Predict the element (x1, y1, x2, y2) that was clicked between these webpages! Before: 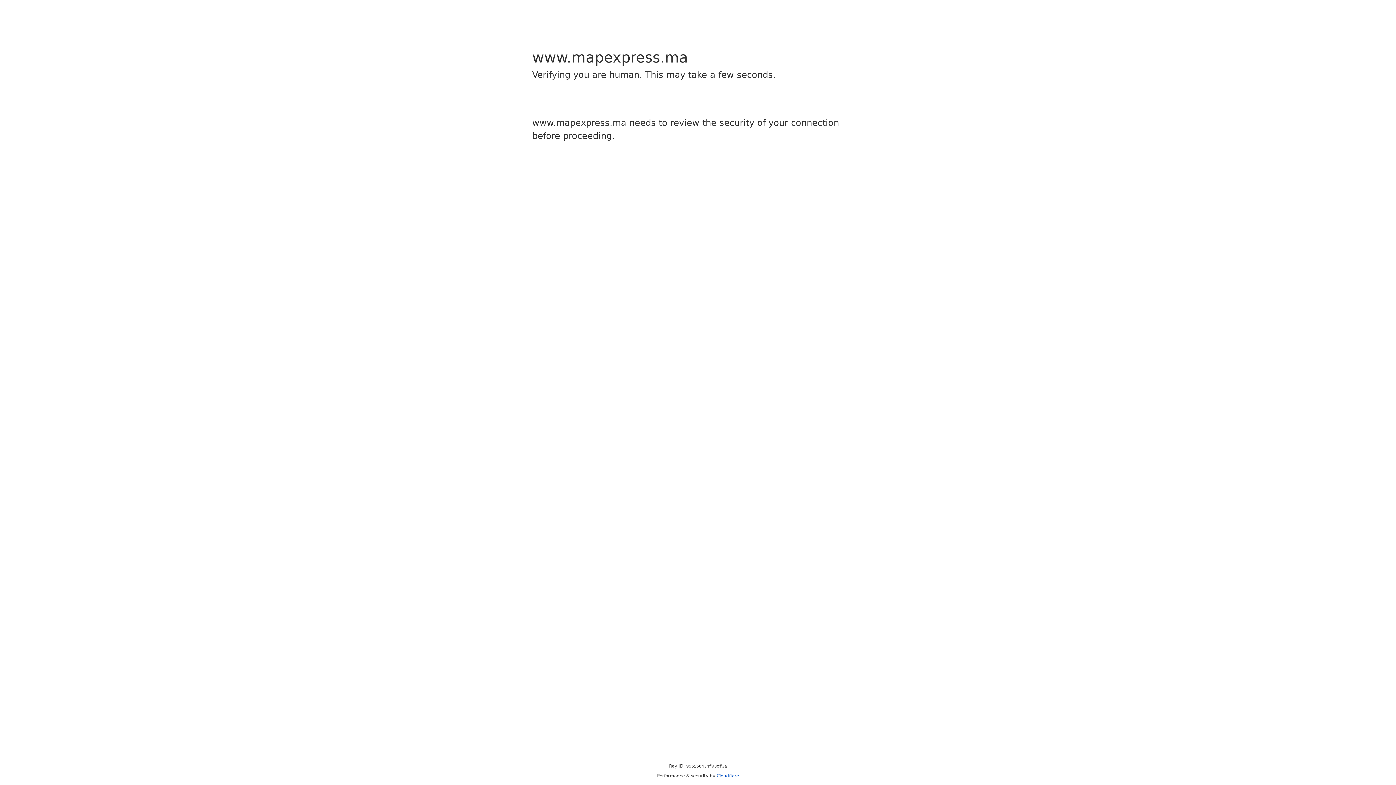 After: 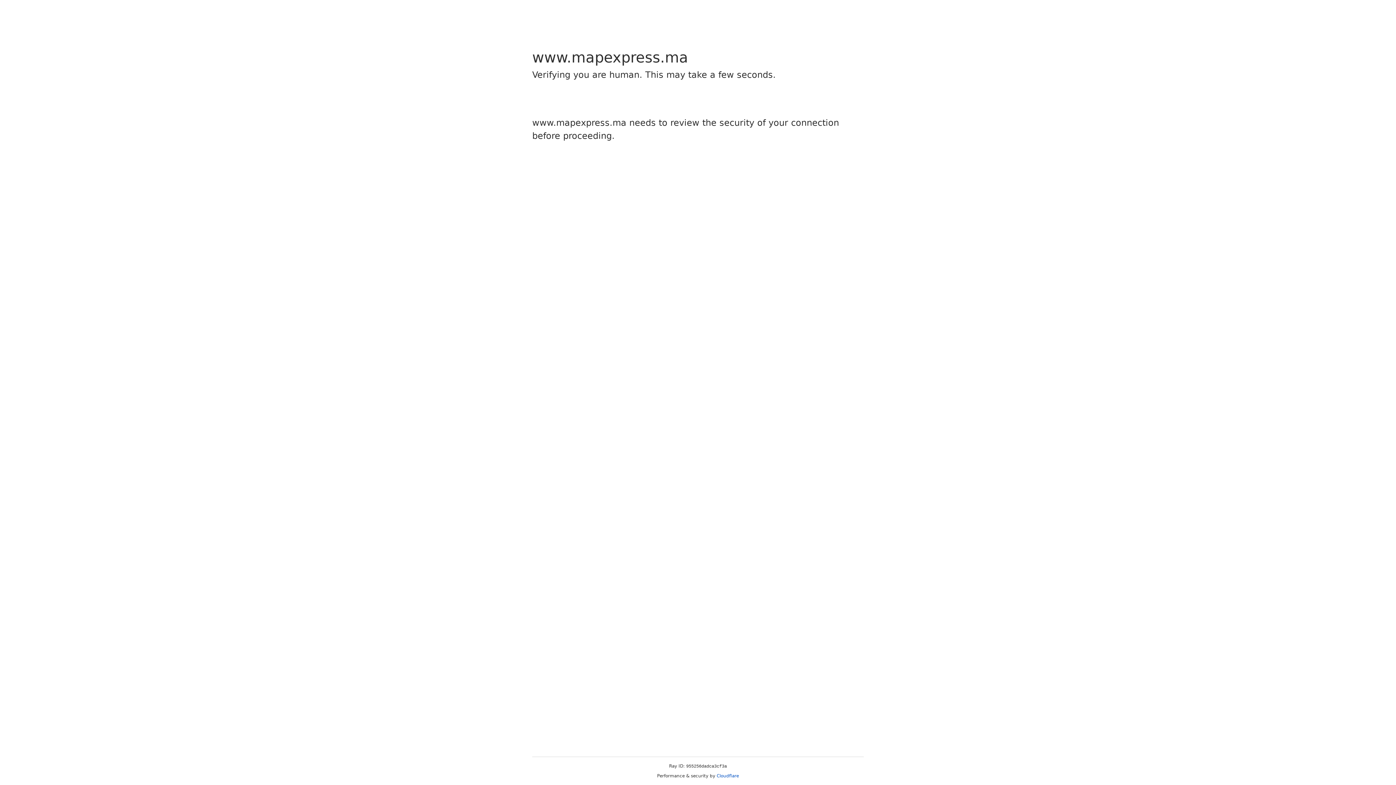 Action: bbox: (716, 773, 739, 778) label: Cloudflare